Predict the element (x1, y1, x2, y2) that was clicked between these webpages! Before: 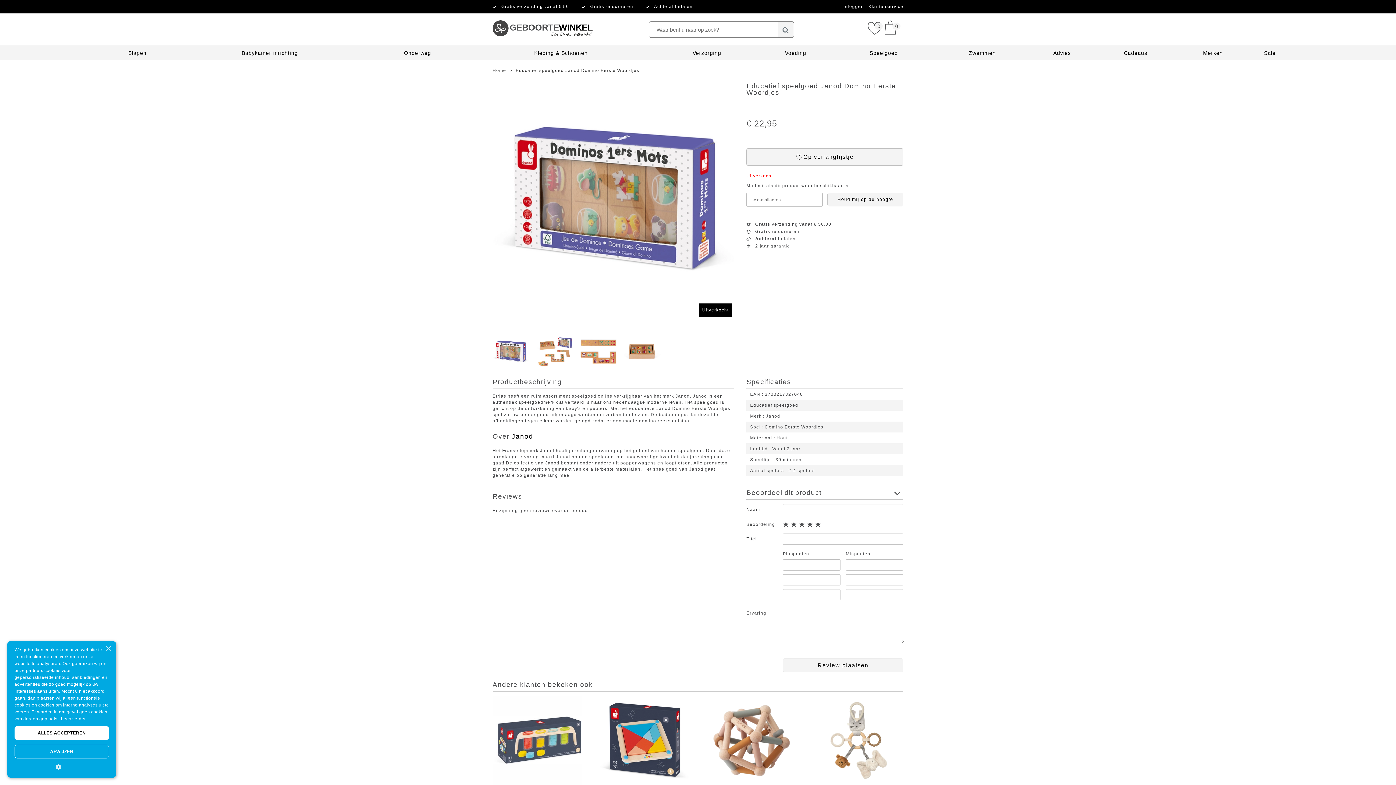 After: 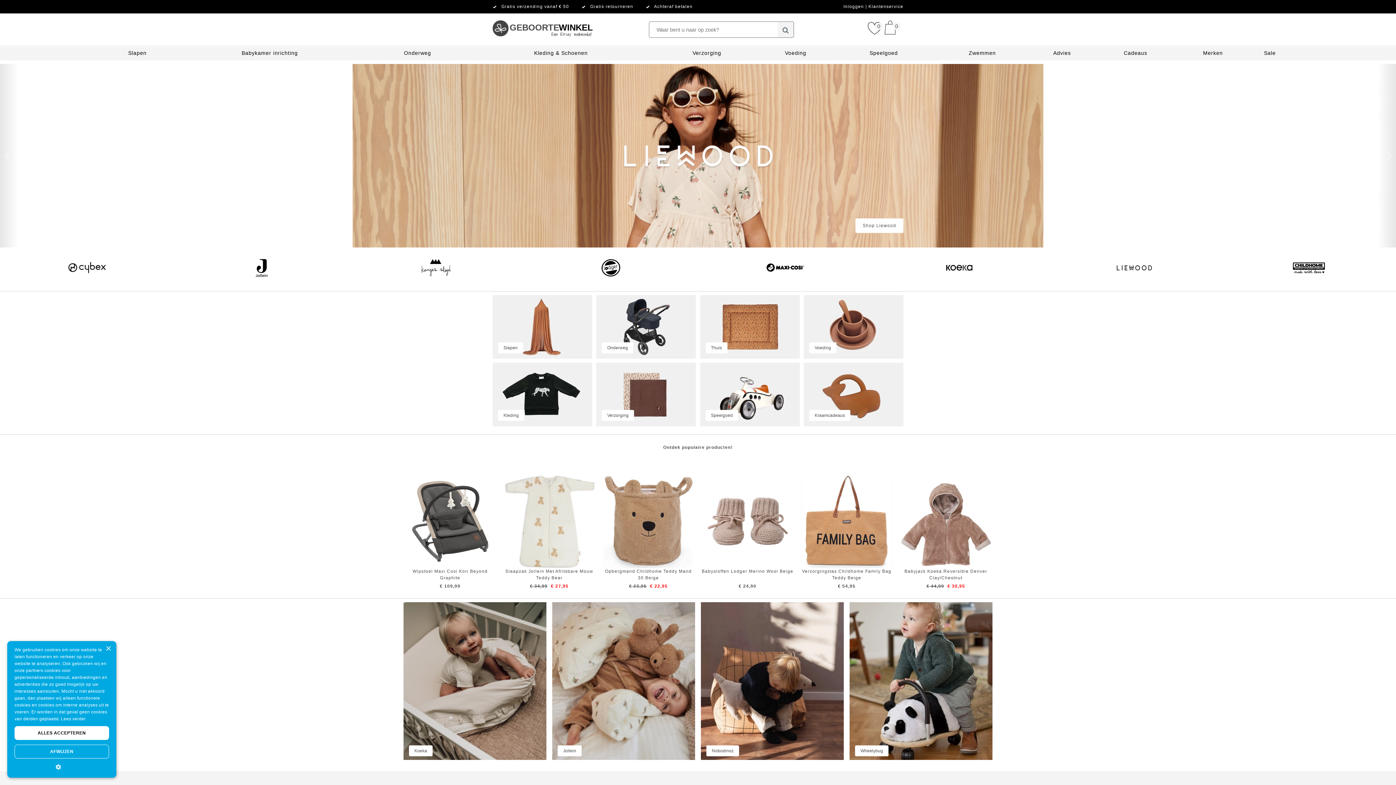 Action: bbox: (492, 13, 592, 18) label: GEBOORTE WINKEL 
